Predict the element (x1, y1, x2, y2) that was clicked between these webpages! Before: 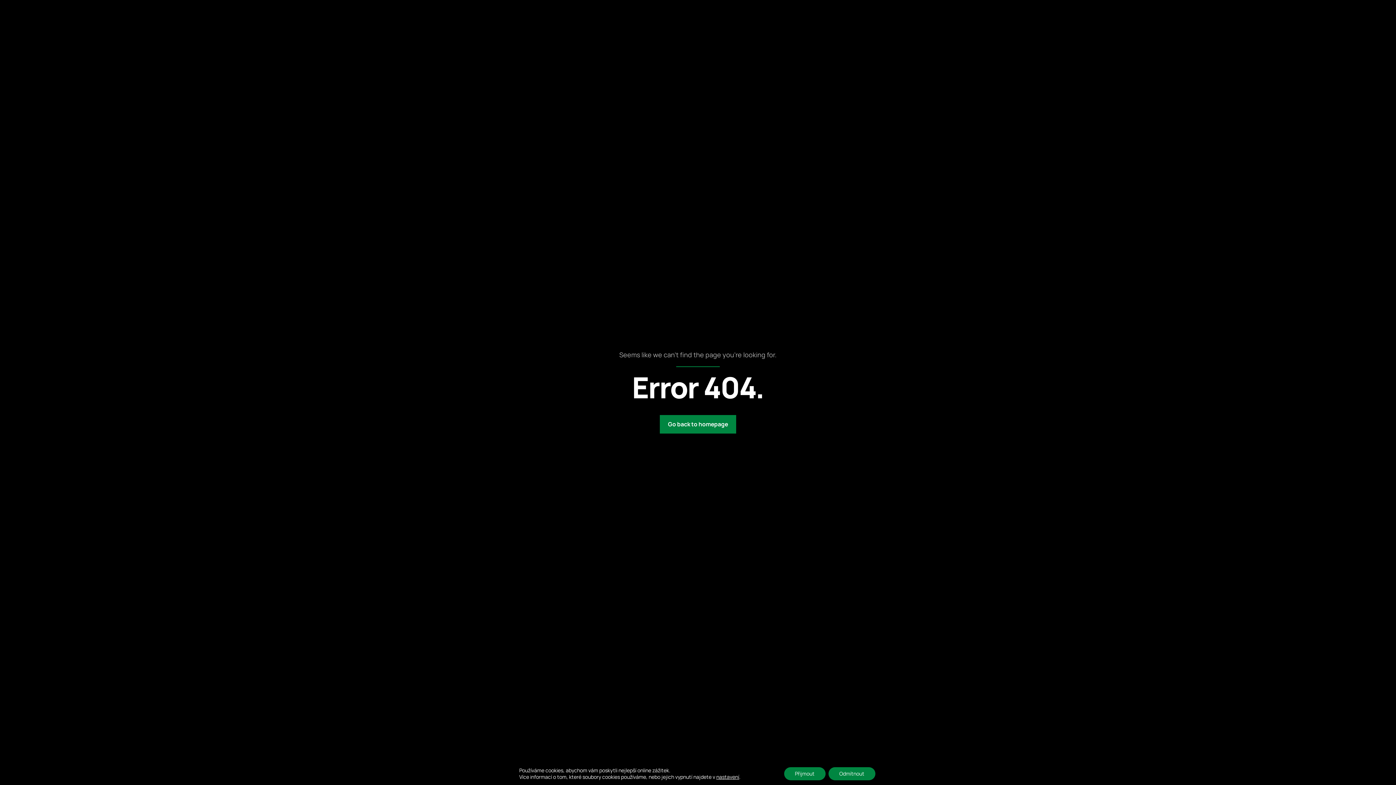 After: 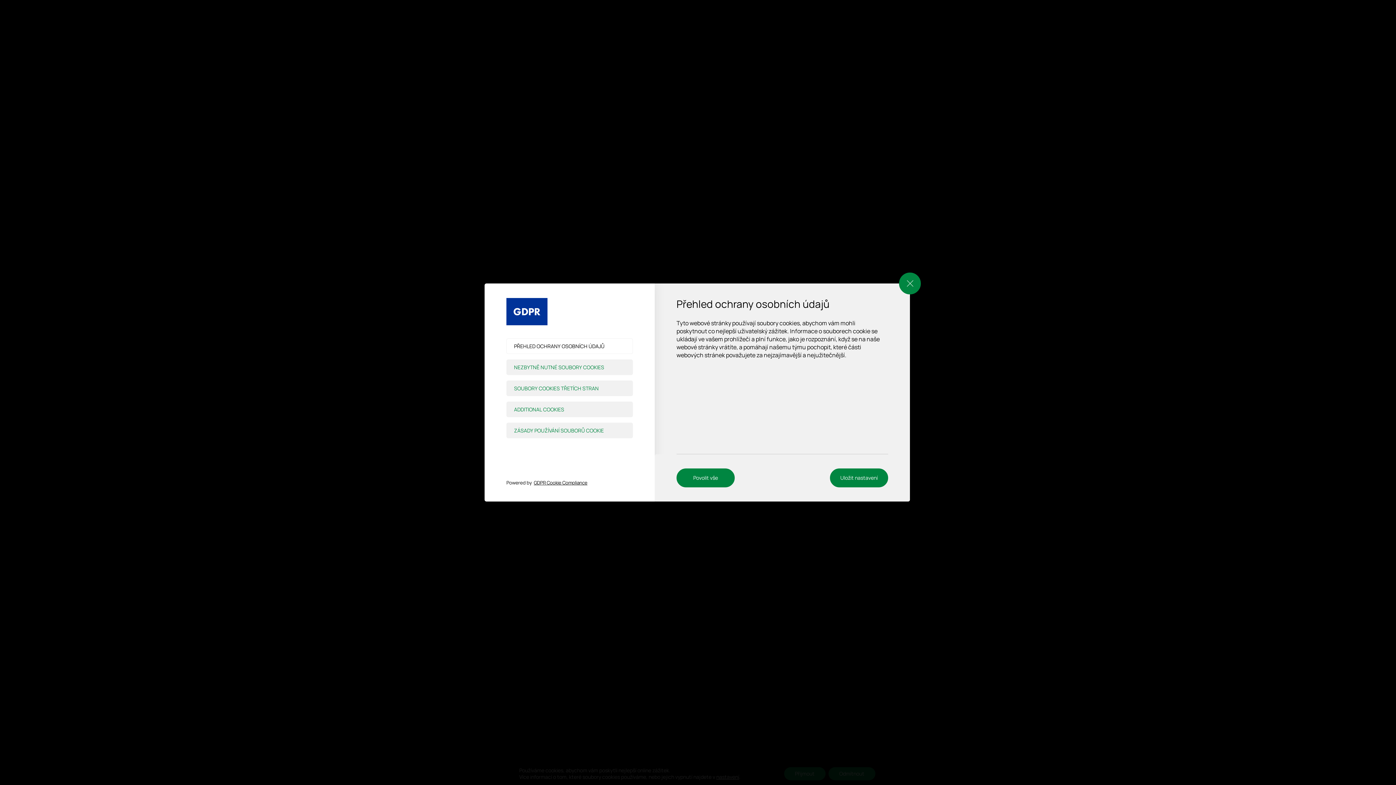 Action: bbox: (716, 774, 739, 780) label: nastavení